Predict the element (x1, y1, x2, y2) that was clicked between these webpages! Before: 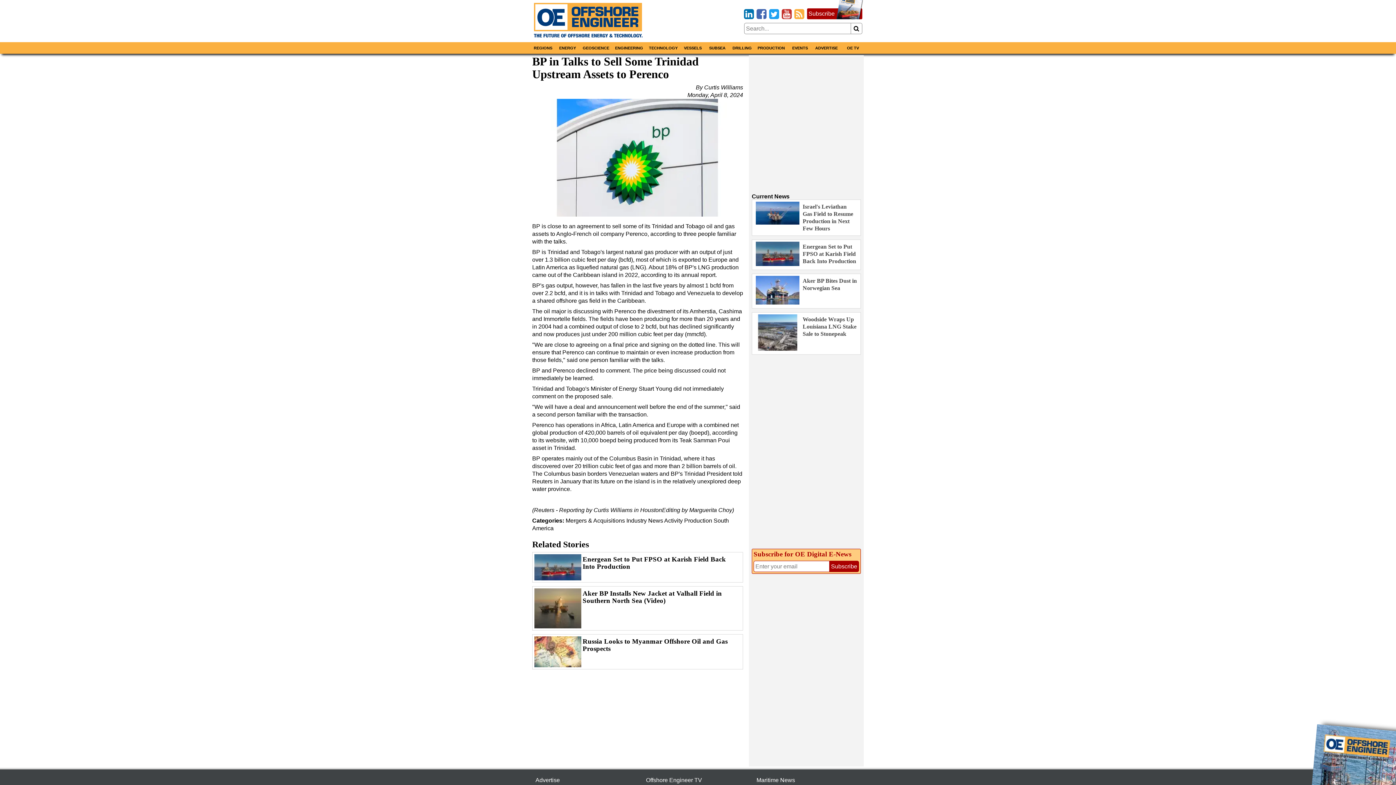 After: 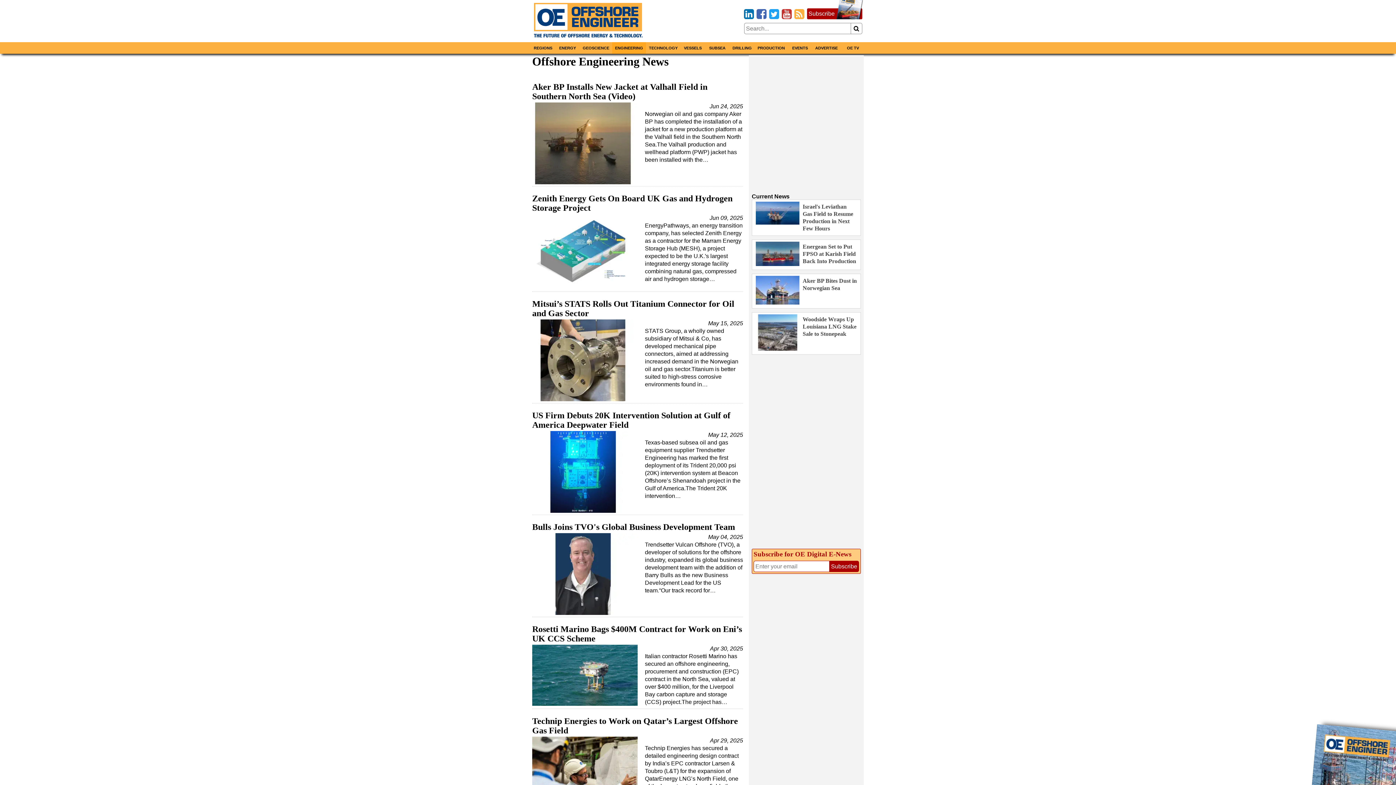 Action: bbox: (612, 42, 646, 53) label: ENGINEERING